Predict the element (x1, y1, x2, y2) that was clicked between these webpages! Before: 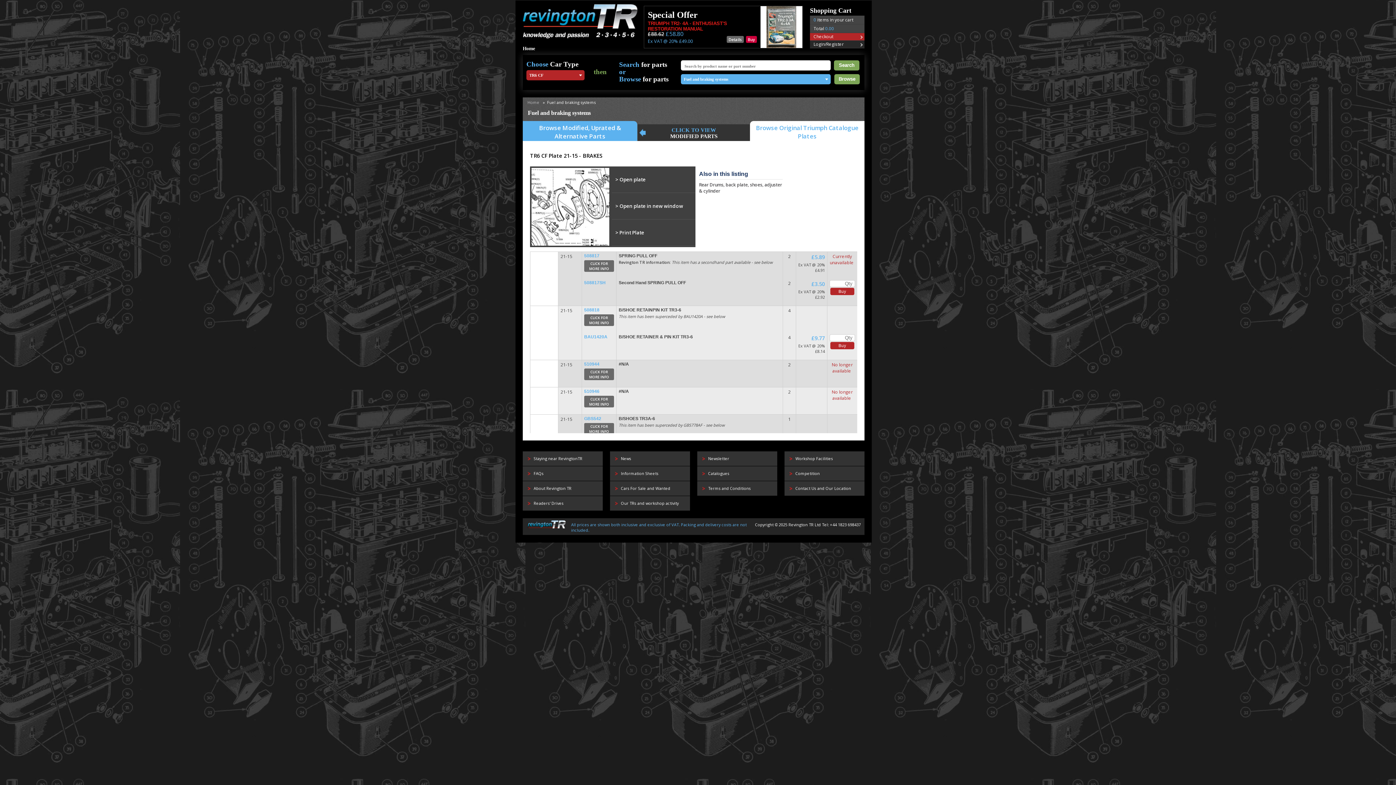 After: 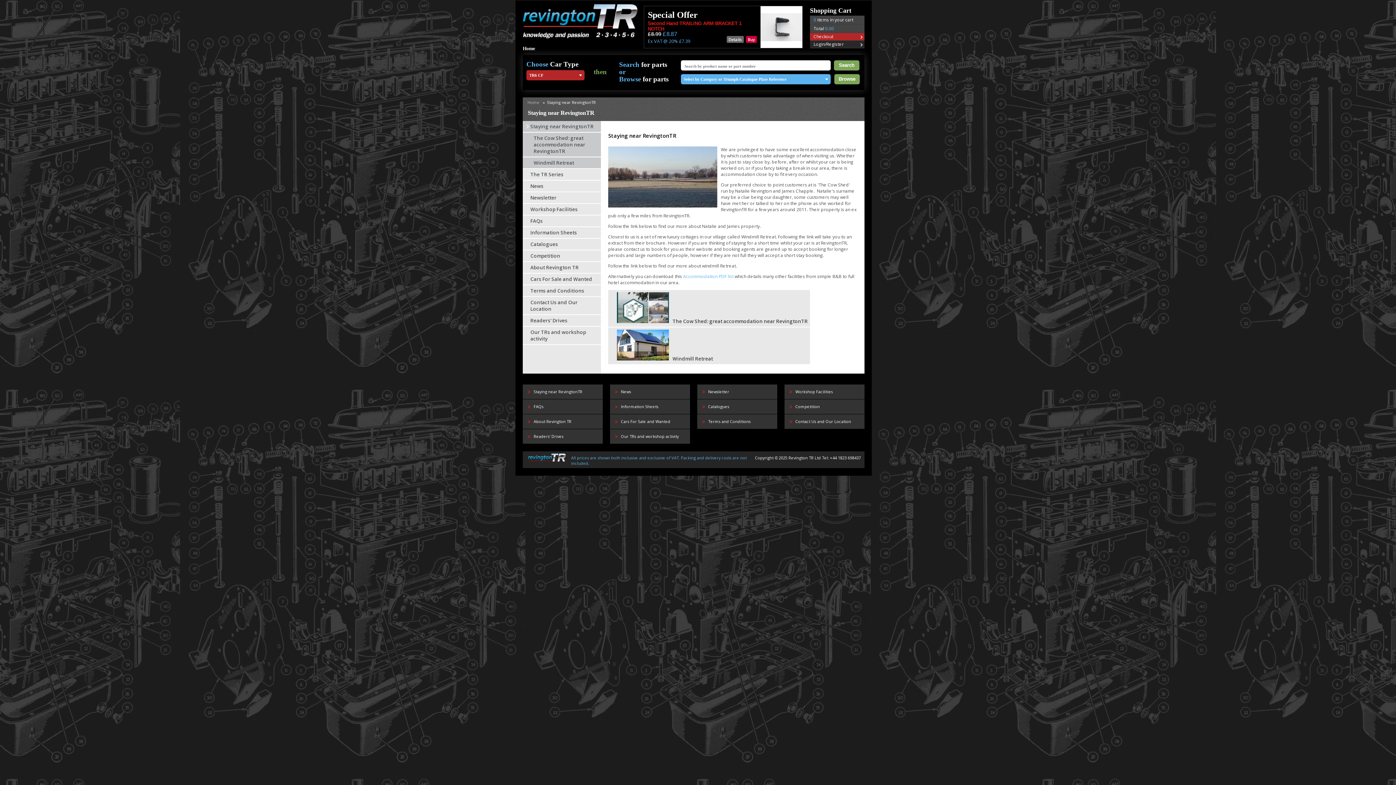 Action: bbox: (522, 451, 602, 466) label: Staying near RevingtonTR